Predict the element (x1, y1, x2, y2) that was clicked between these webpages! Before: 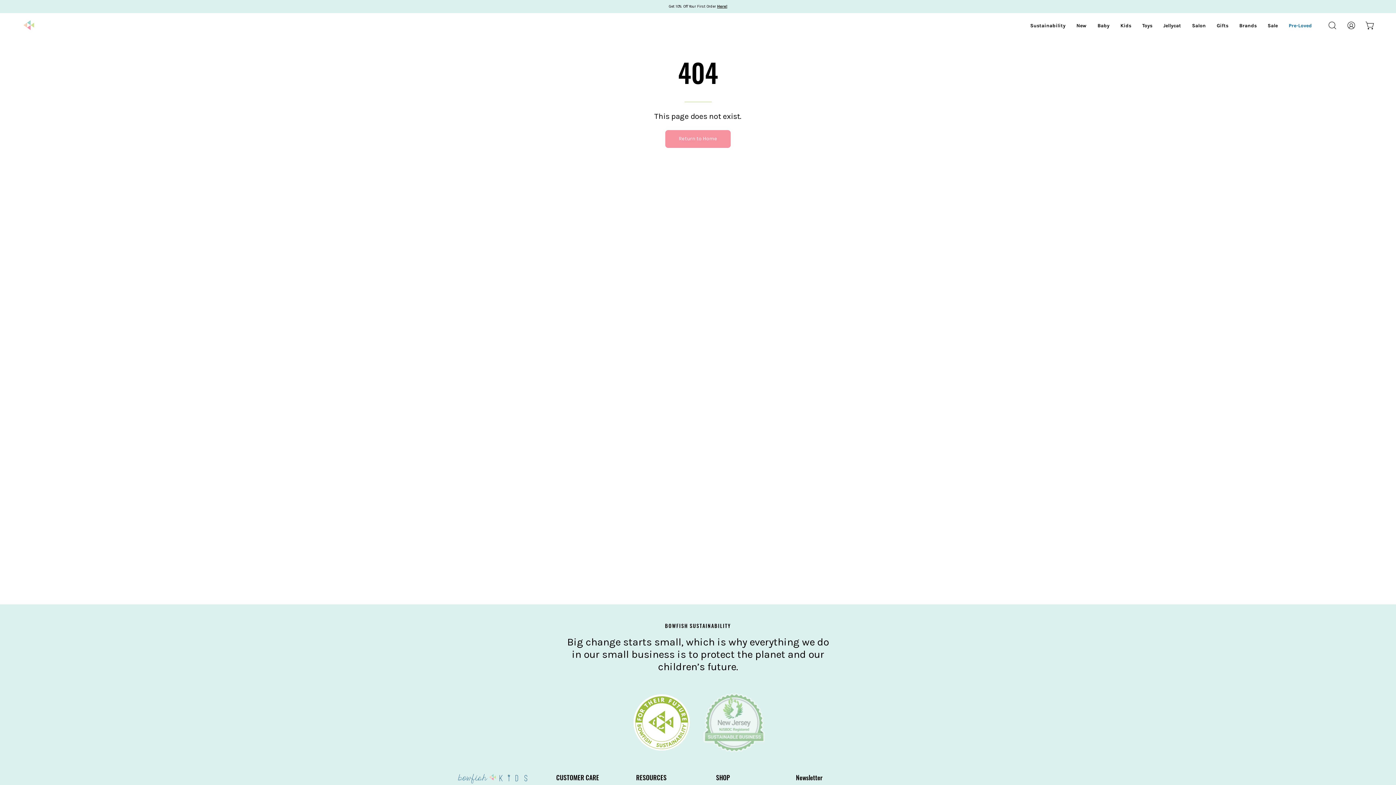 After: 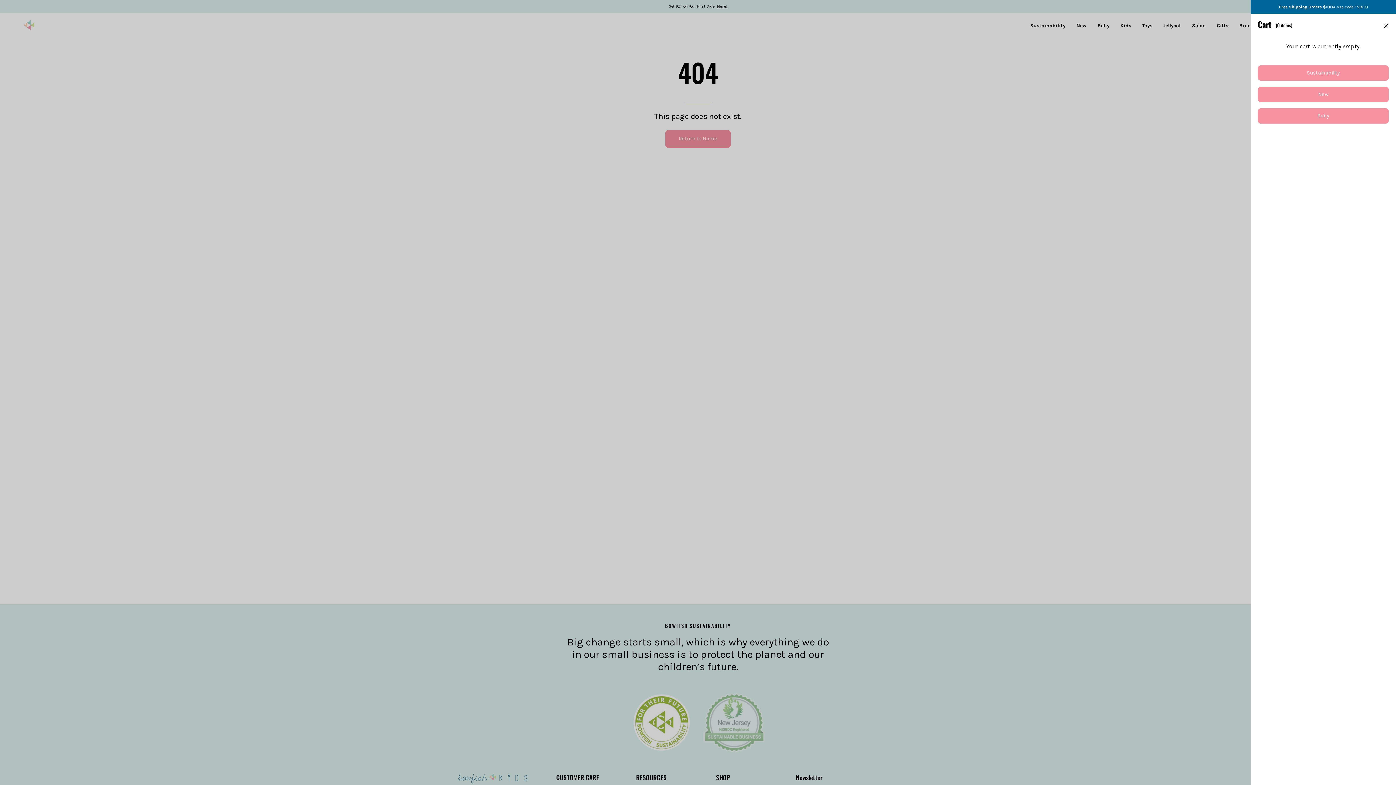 Action: label: Open cart bbox: (1362, 17, 1378, 33)